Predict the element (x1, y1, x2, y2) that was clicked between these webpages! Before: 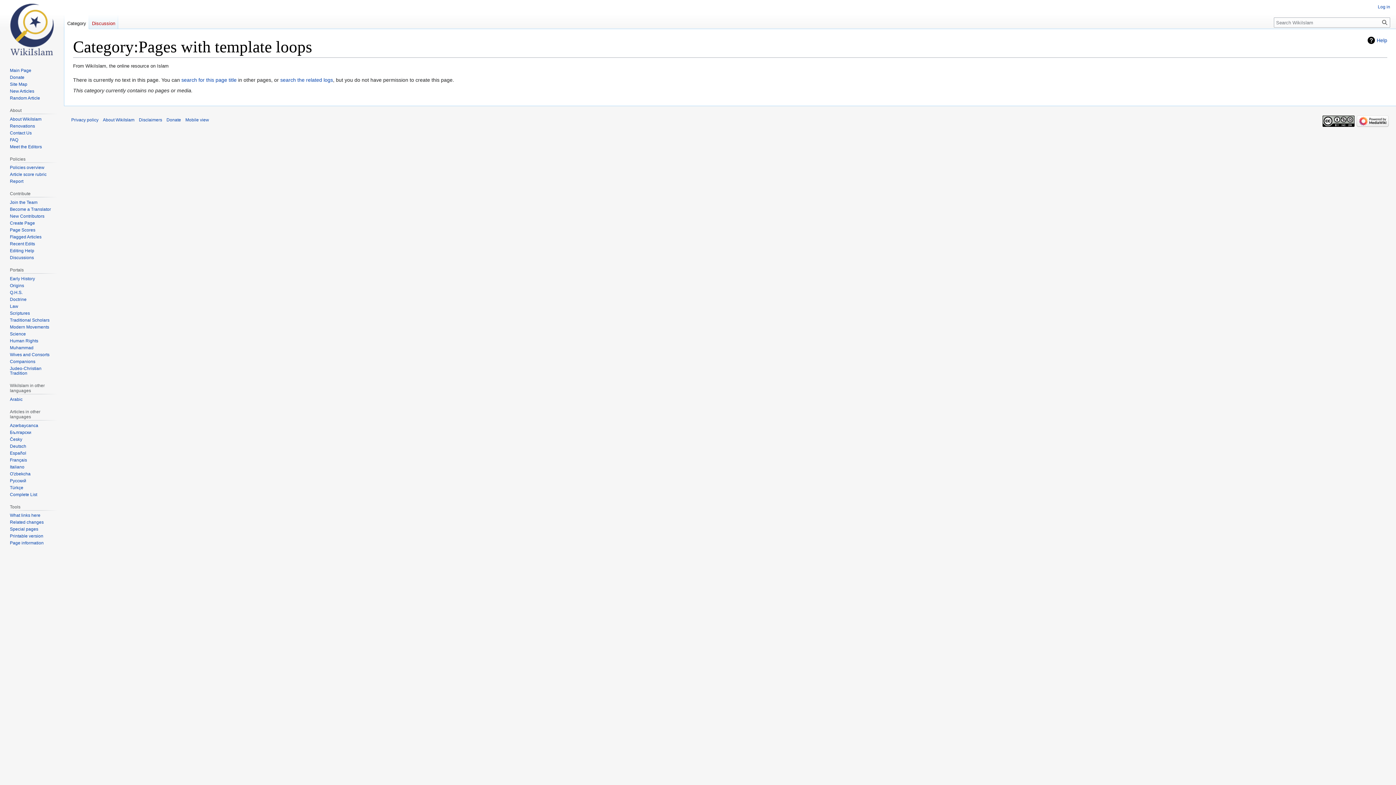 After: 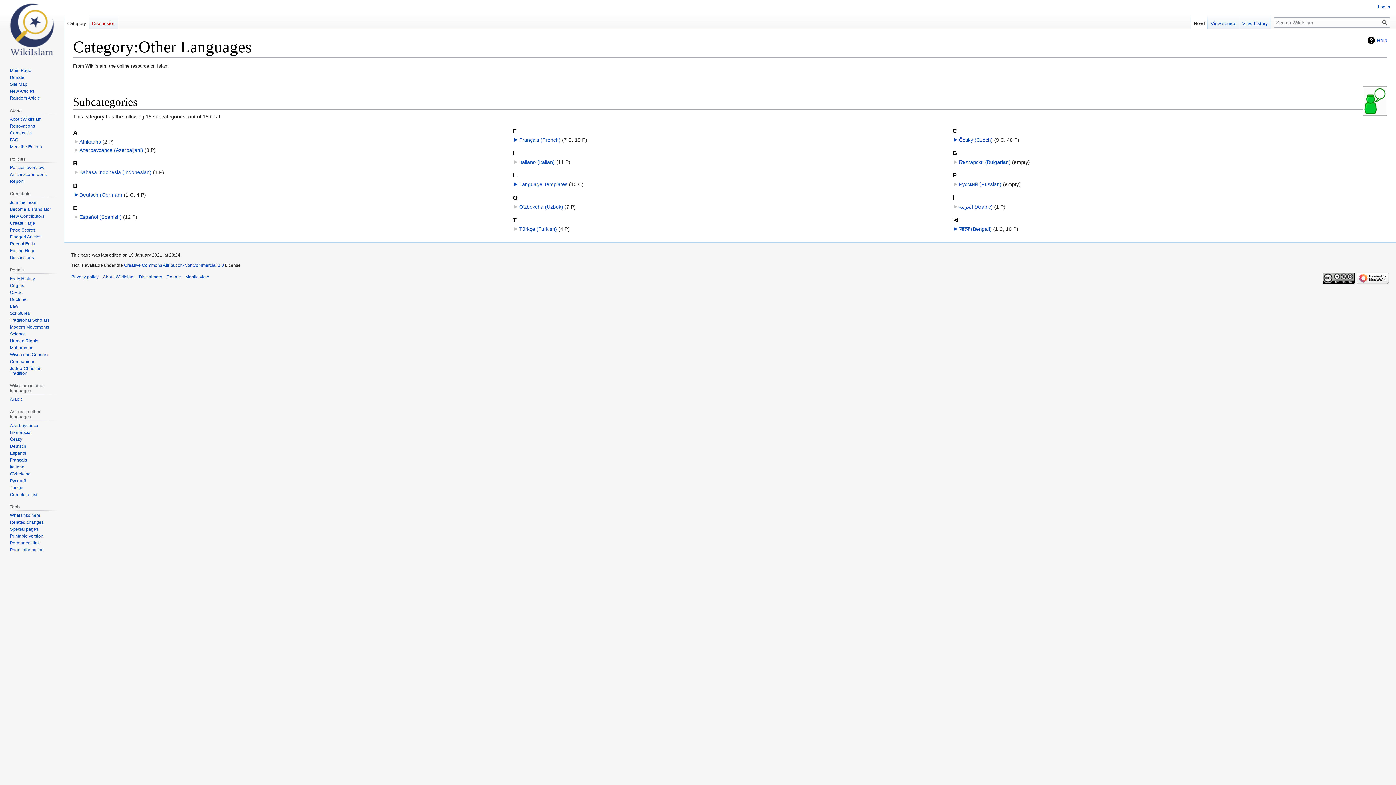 Action: label: Complete List bbox: (9, 492, 37, 497)